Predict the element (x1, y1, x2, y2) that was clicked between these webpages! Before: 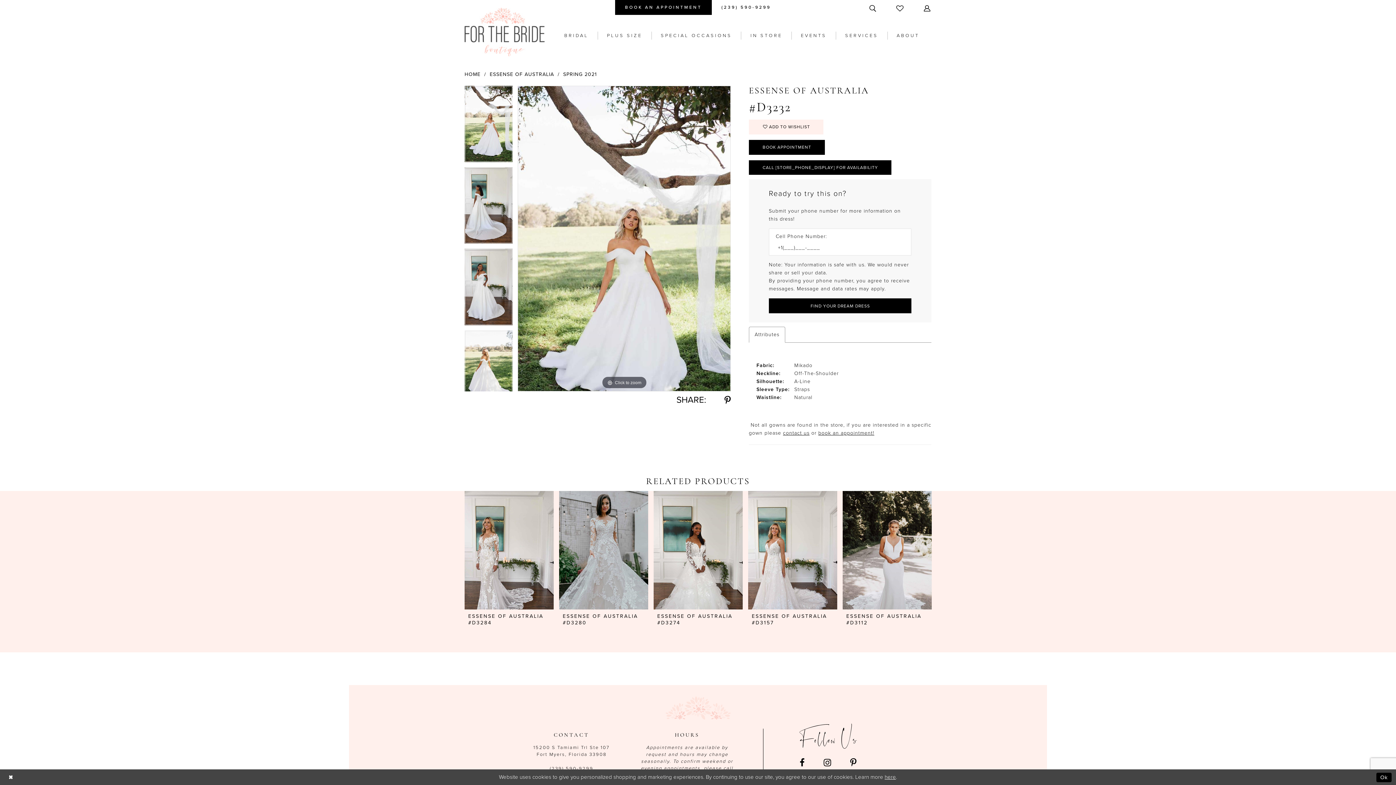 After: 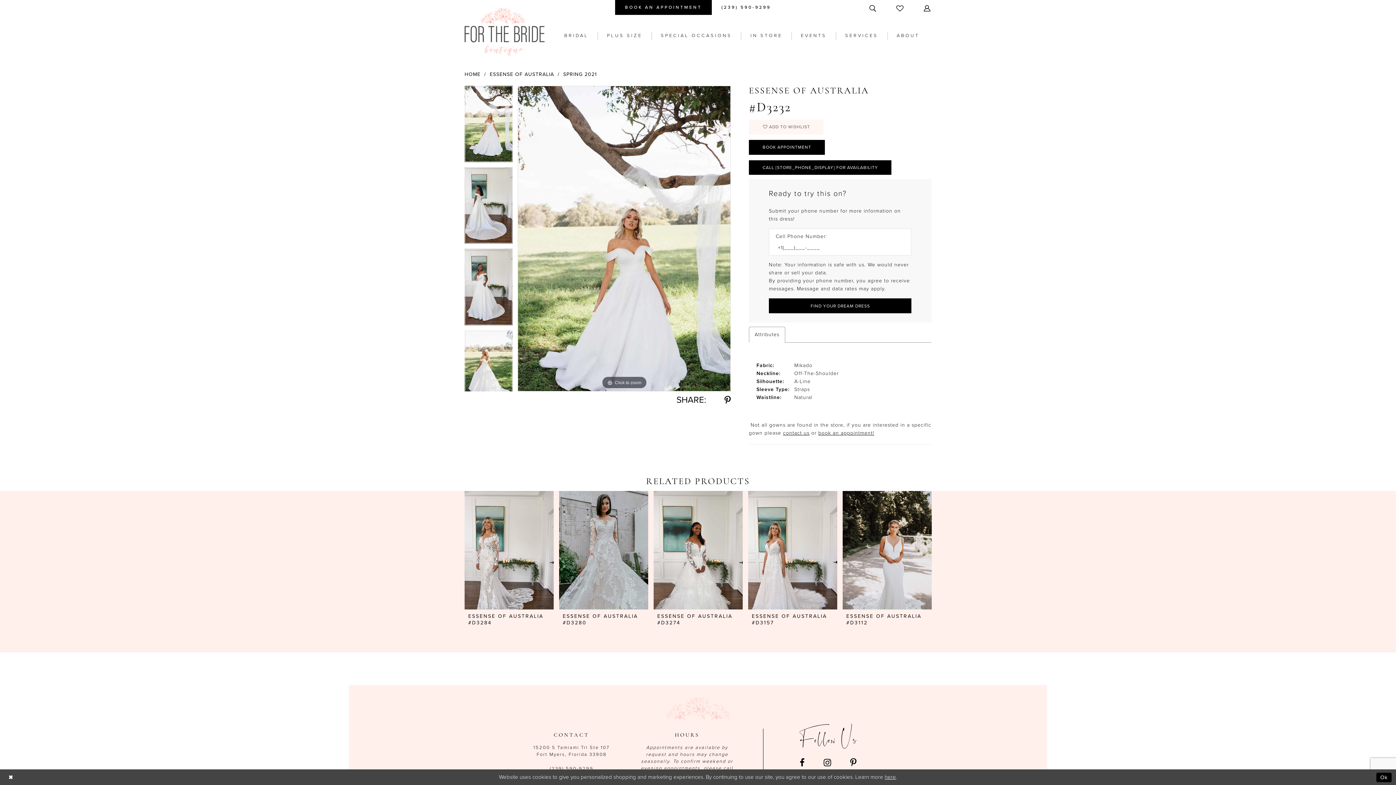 Action: label:  ADD TO WISHLIST bbox: (749, 119, 823, 134)